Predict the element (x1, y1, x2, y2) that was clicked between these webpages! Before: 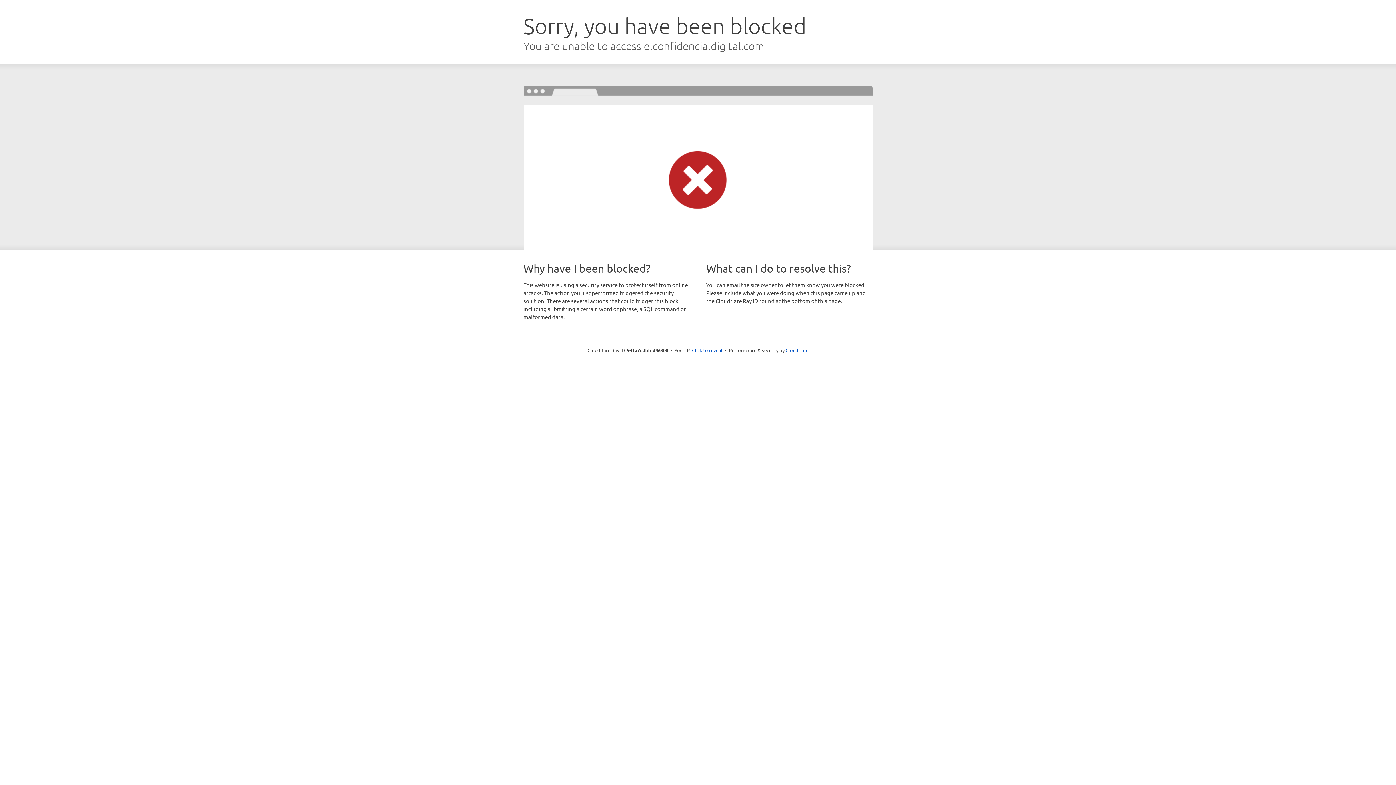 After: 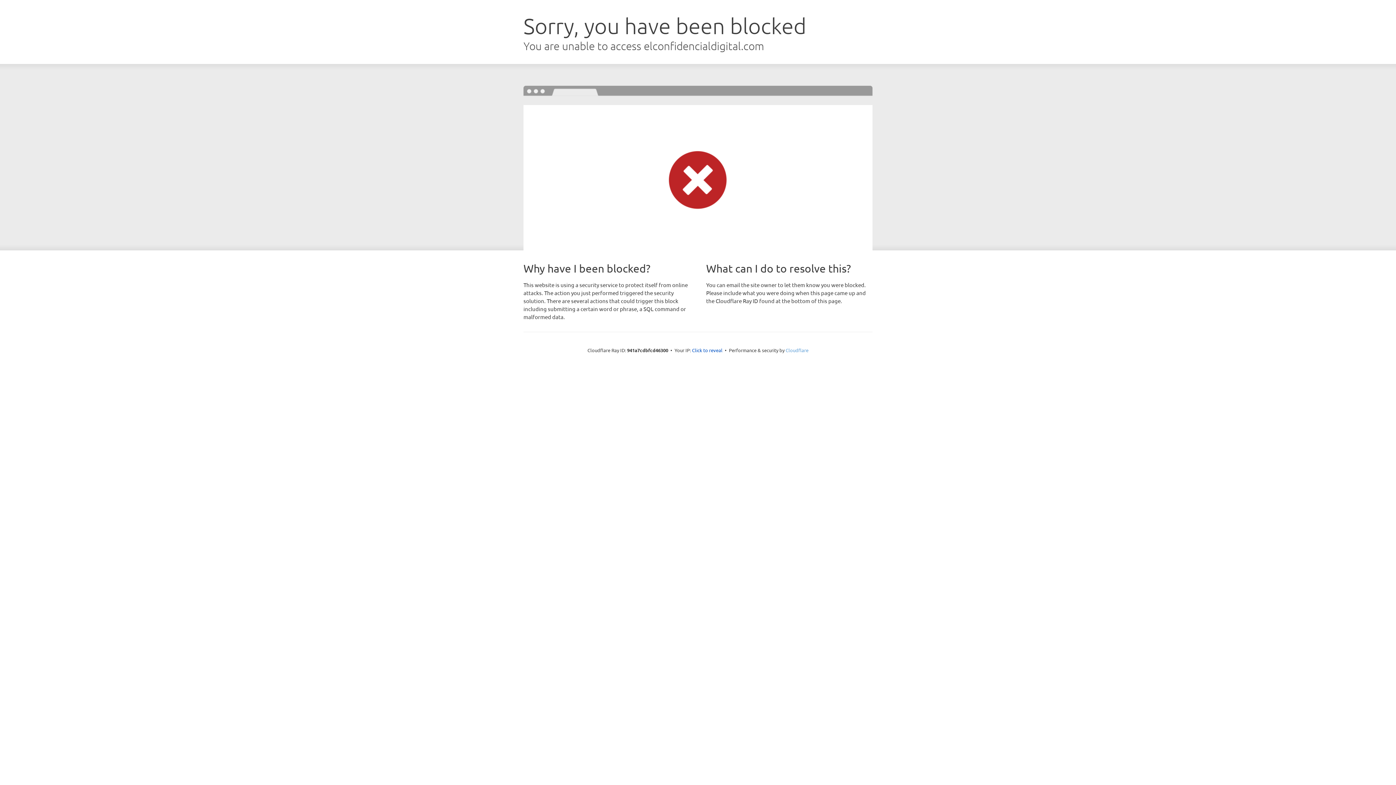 Action: bbox: (785, 347, 808, 353) label: Cloudflare